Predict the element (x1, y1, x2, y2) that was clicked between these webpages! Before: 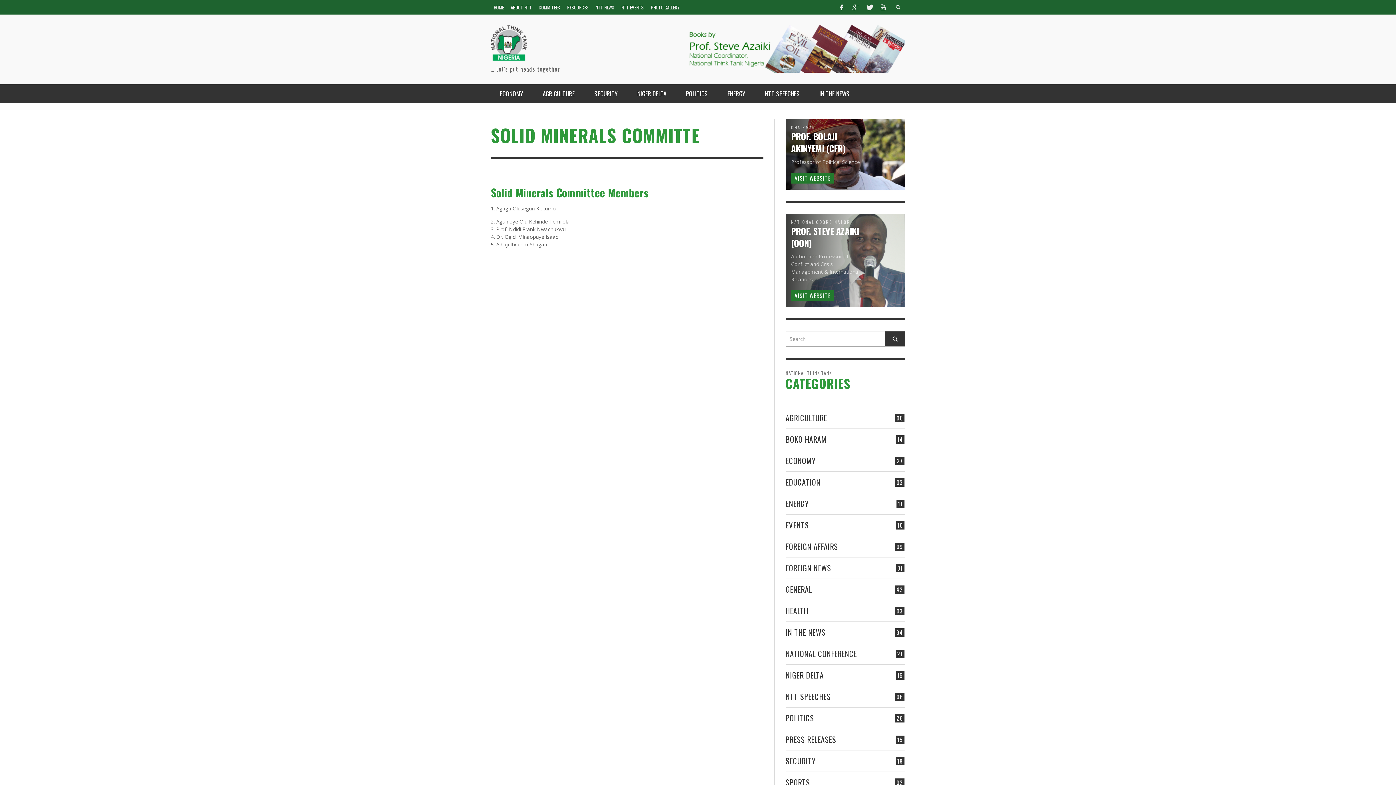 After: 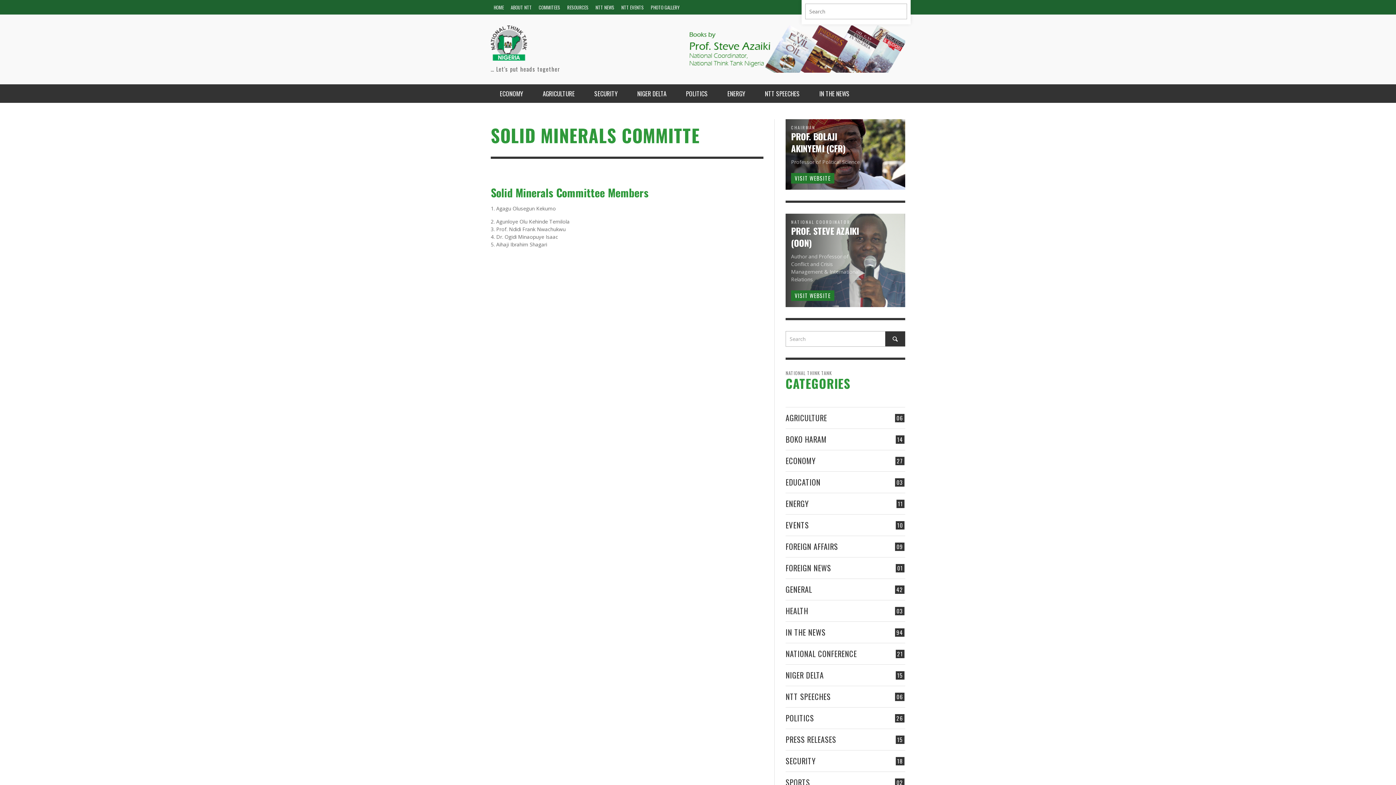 Action: bbox: (891, 0, 905, 14)